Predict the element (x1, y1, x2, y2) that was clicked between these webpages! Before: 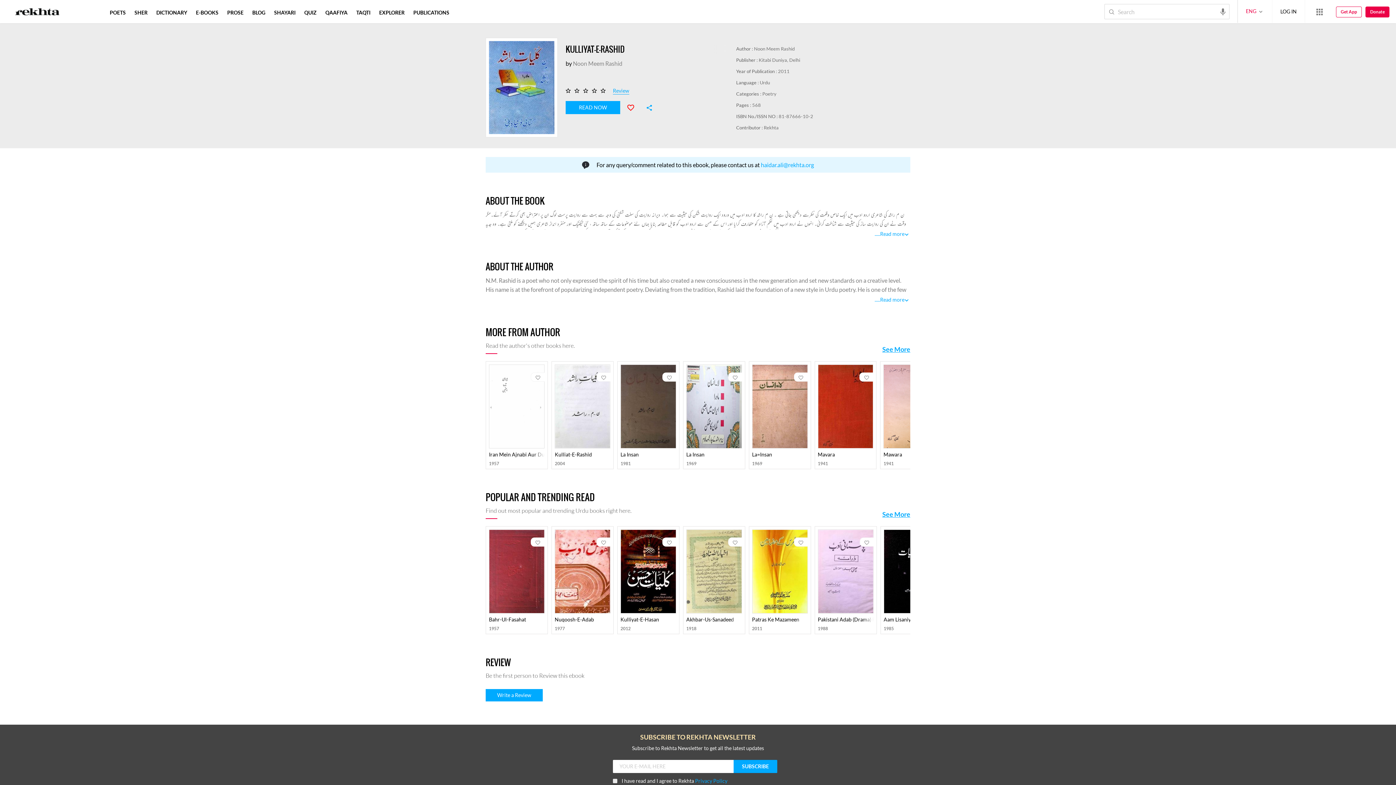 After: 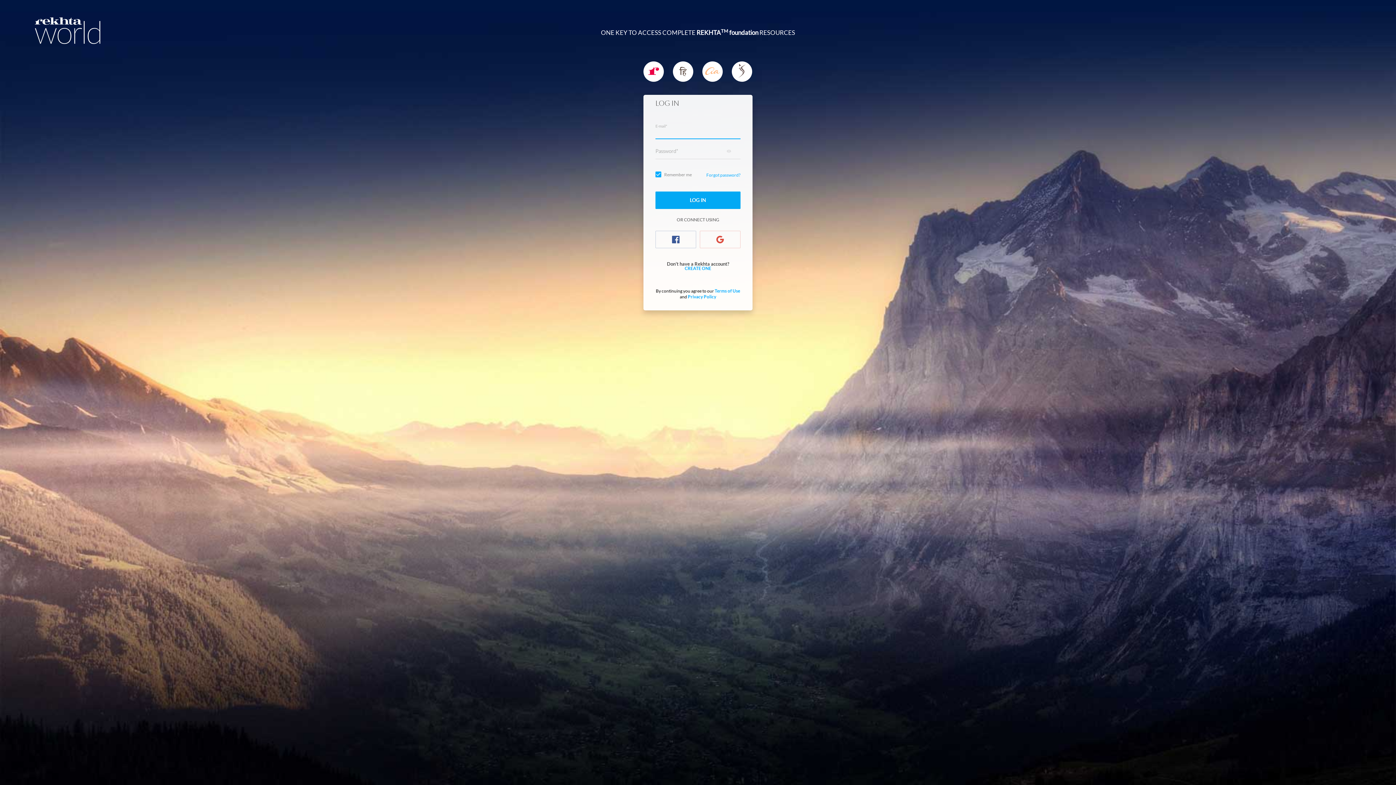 Action: bbox: (596, 537, 610, 546)